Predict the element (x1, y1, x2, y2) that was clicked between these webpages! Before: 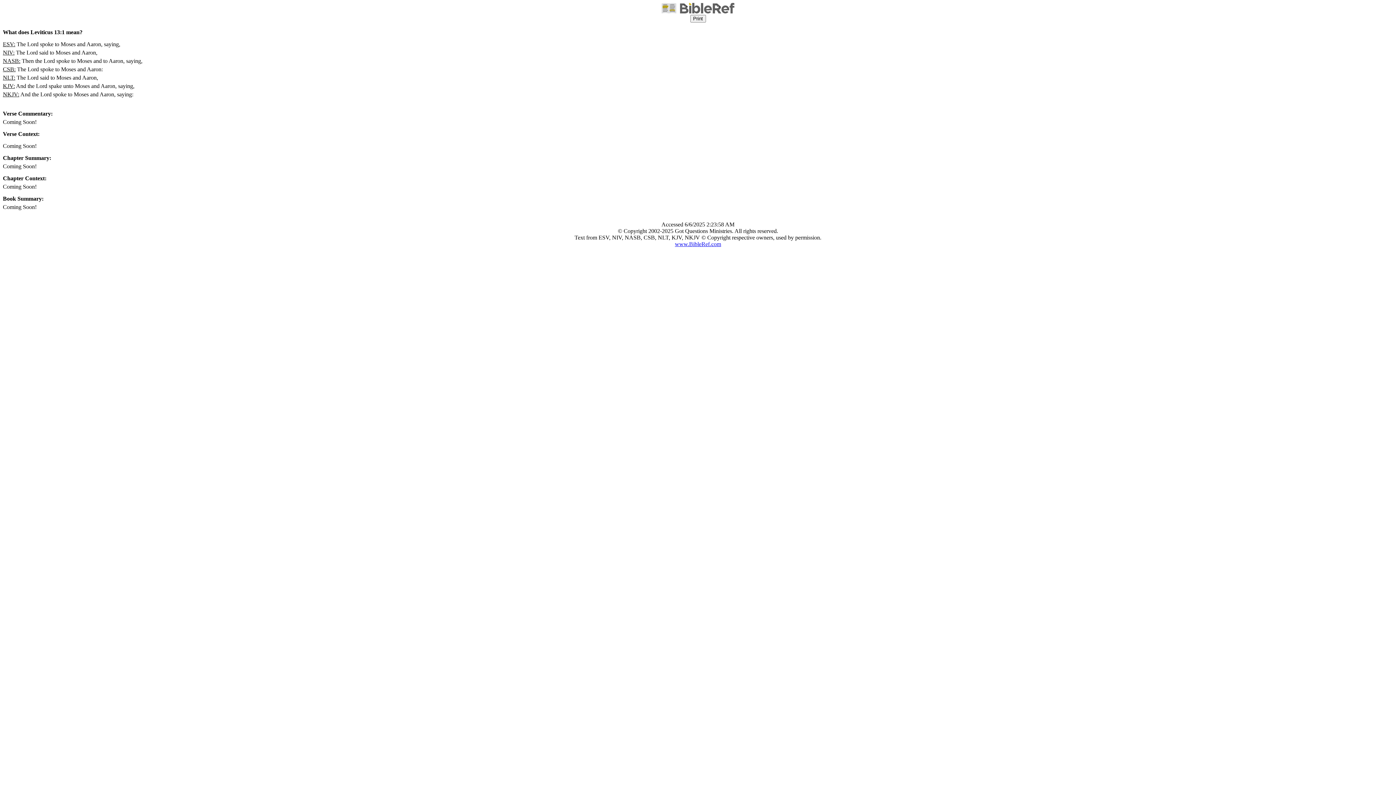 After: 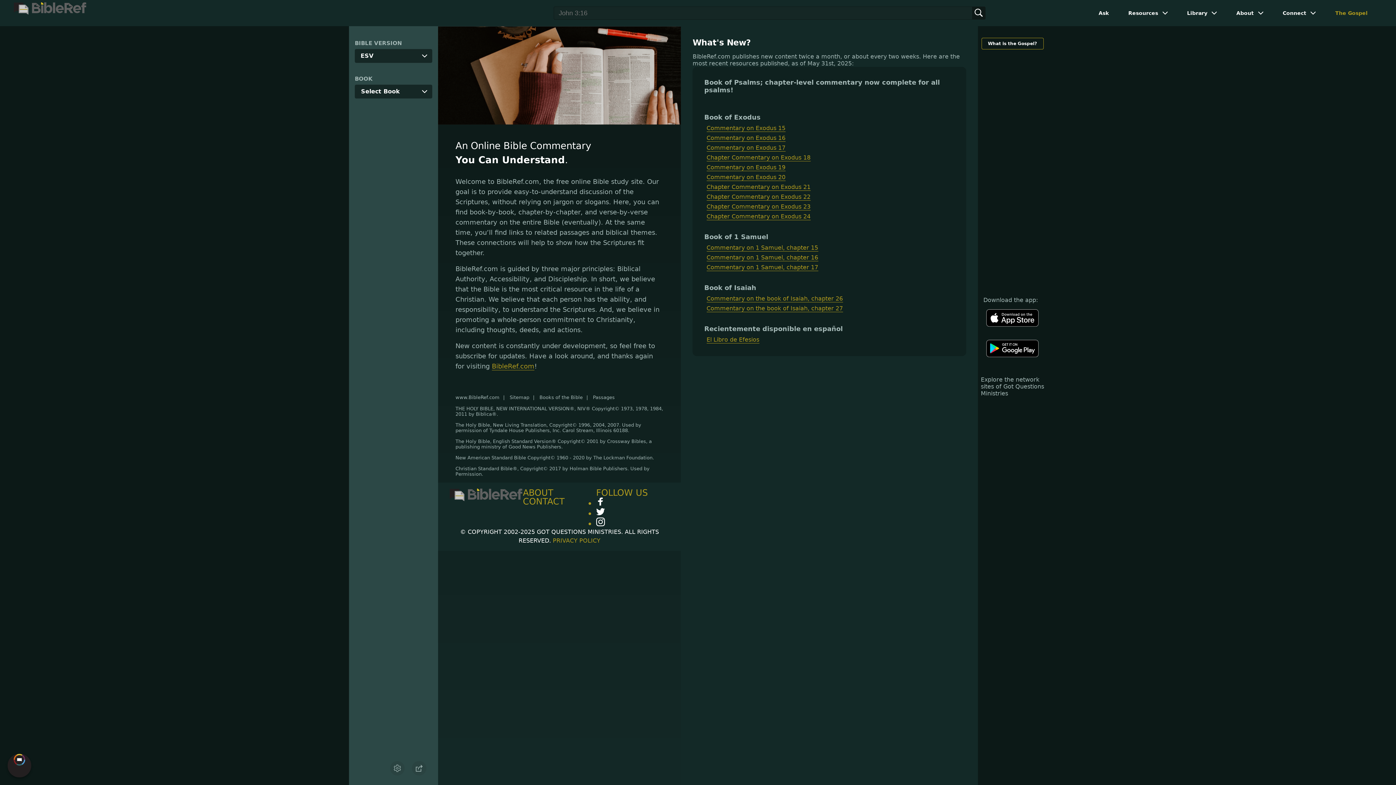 Action: label: www.BibleRef.com bbox: (675, 240, 721, 247)